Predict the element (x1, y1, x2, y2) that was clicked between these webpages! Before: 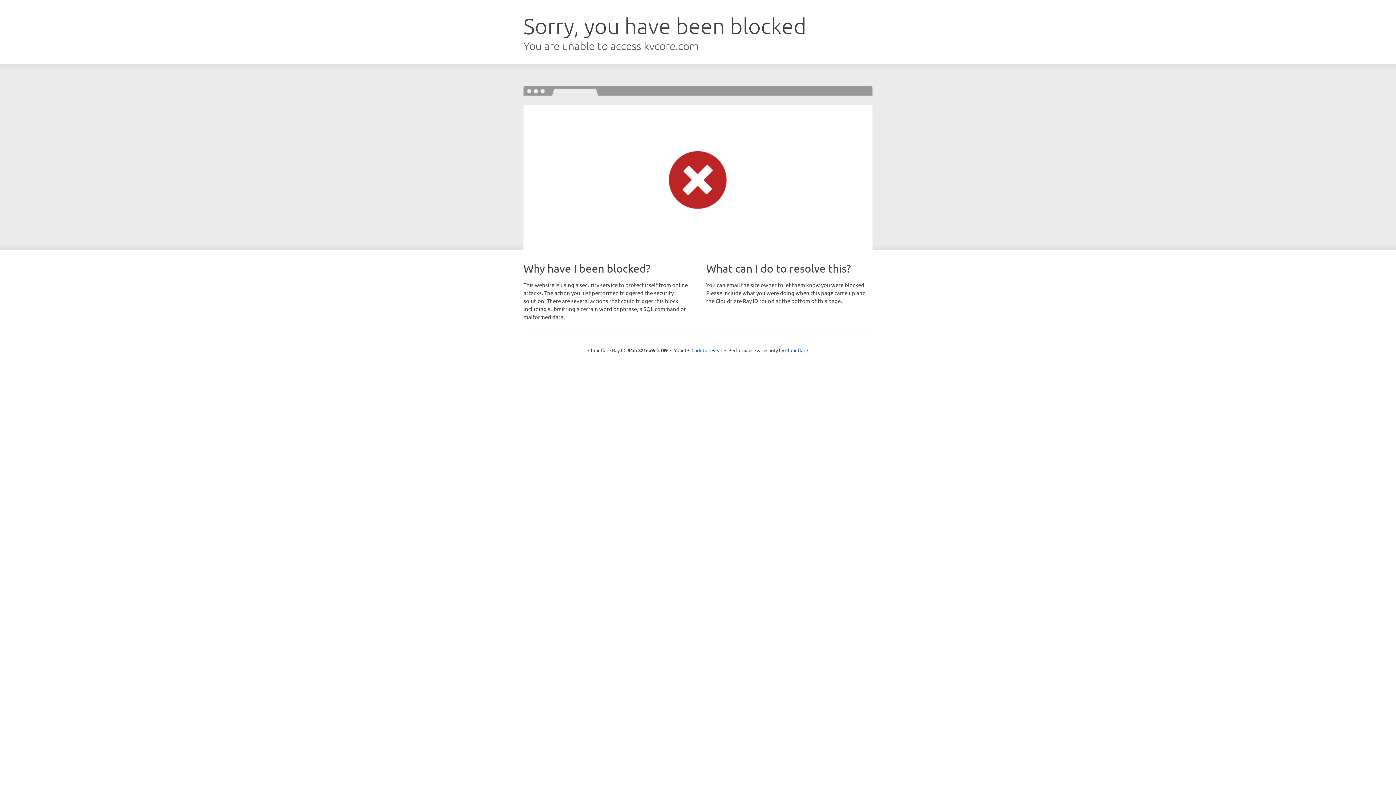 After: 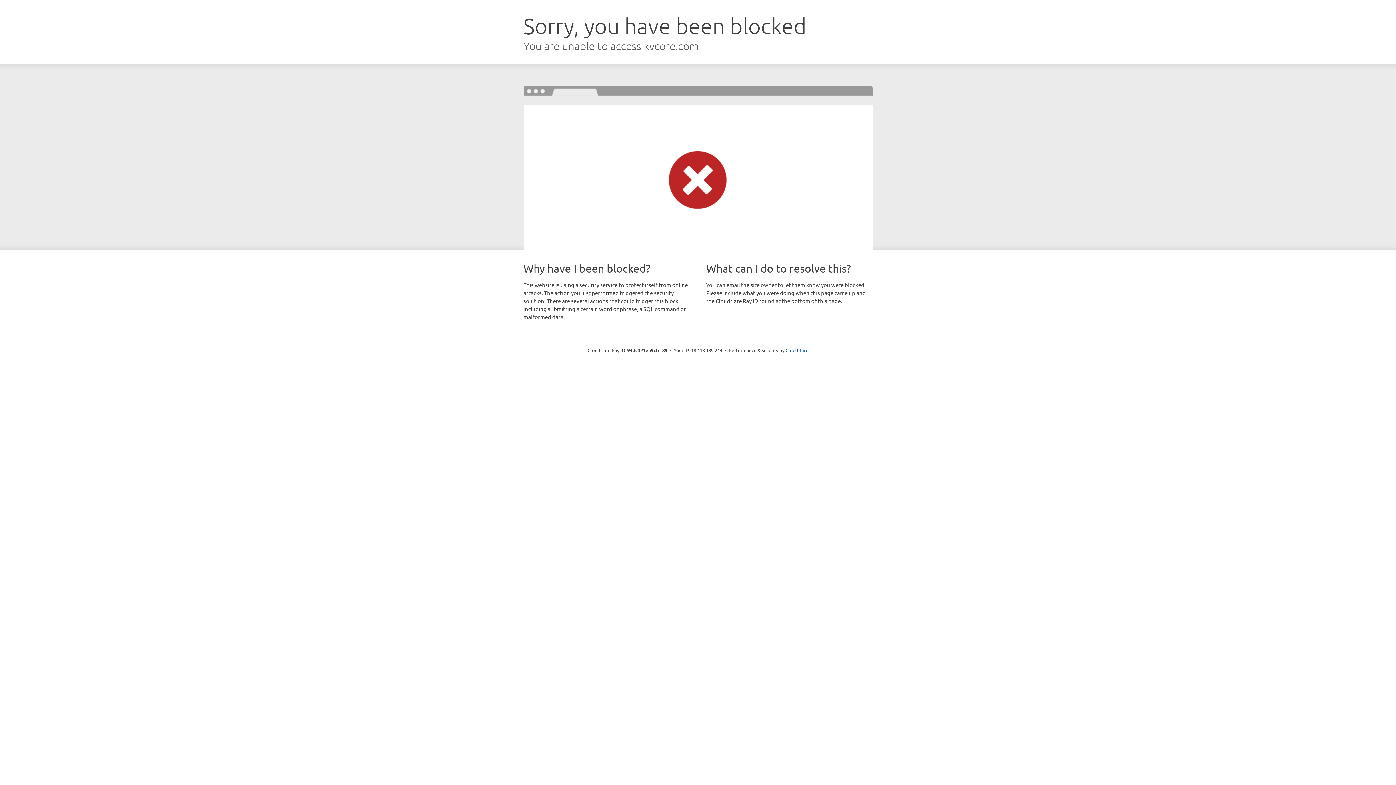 Action: label: Click to reveal bbox: (691, 346, 722, 353)